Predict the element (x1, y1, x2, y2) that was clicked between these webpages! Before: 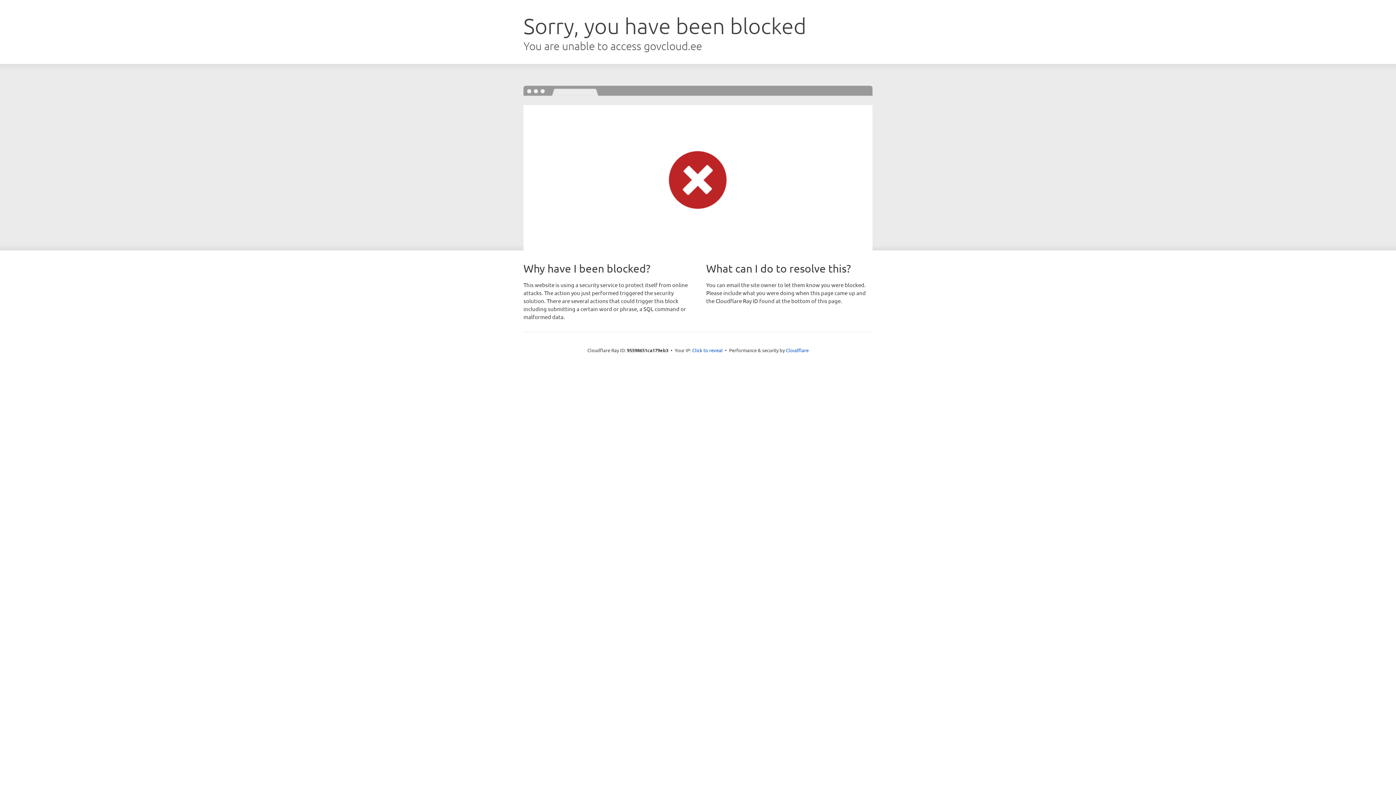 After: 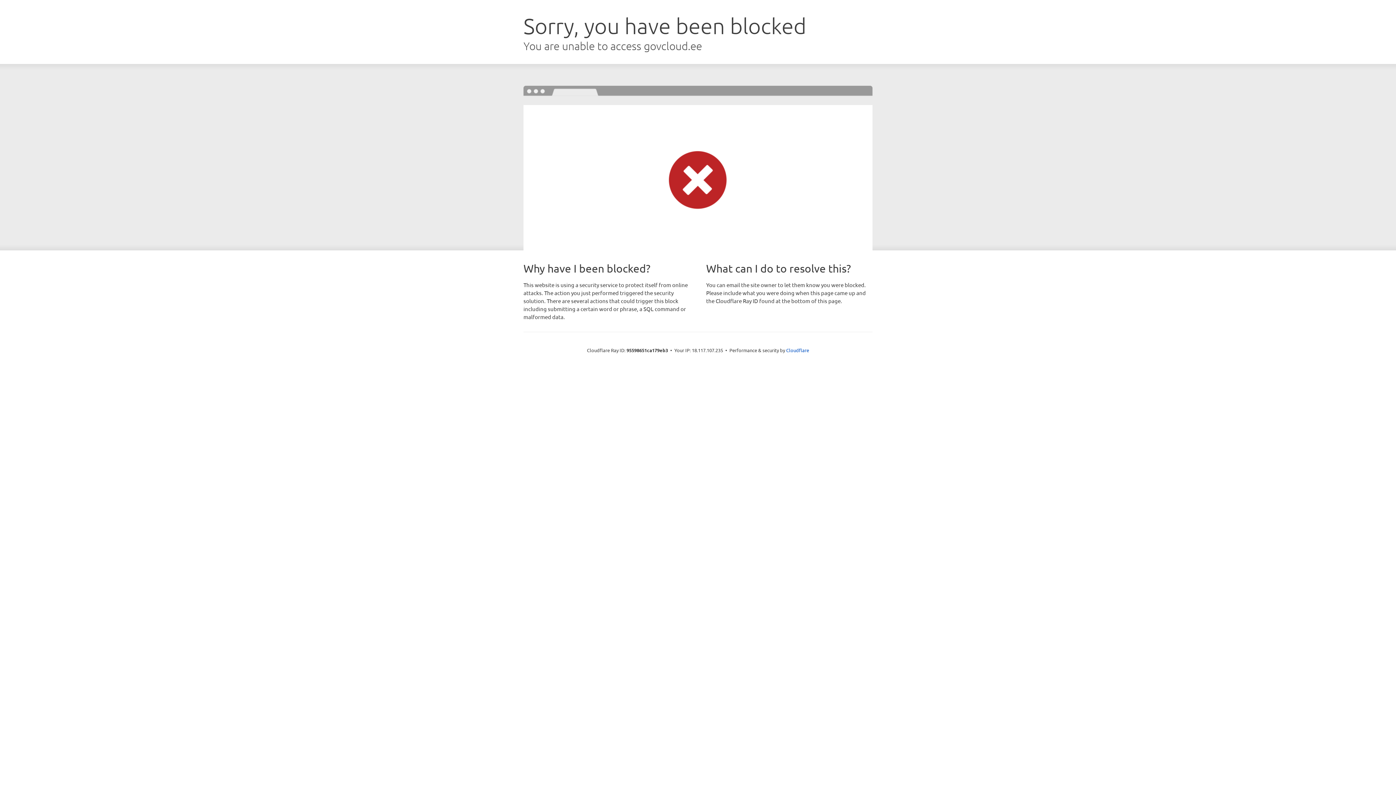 Action: bbox: (692, 346, 722, 353) label: Click to reveal